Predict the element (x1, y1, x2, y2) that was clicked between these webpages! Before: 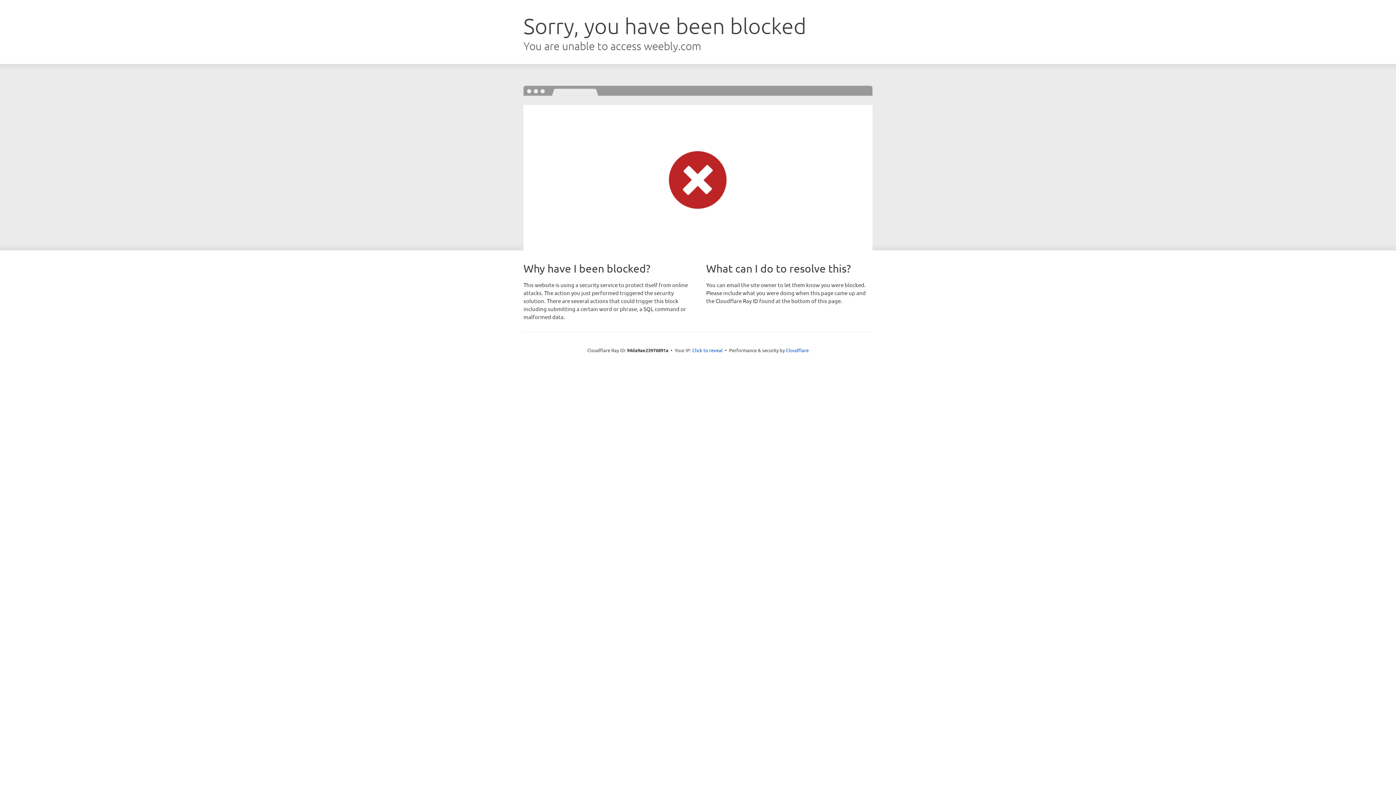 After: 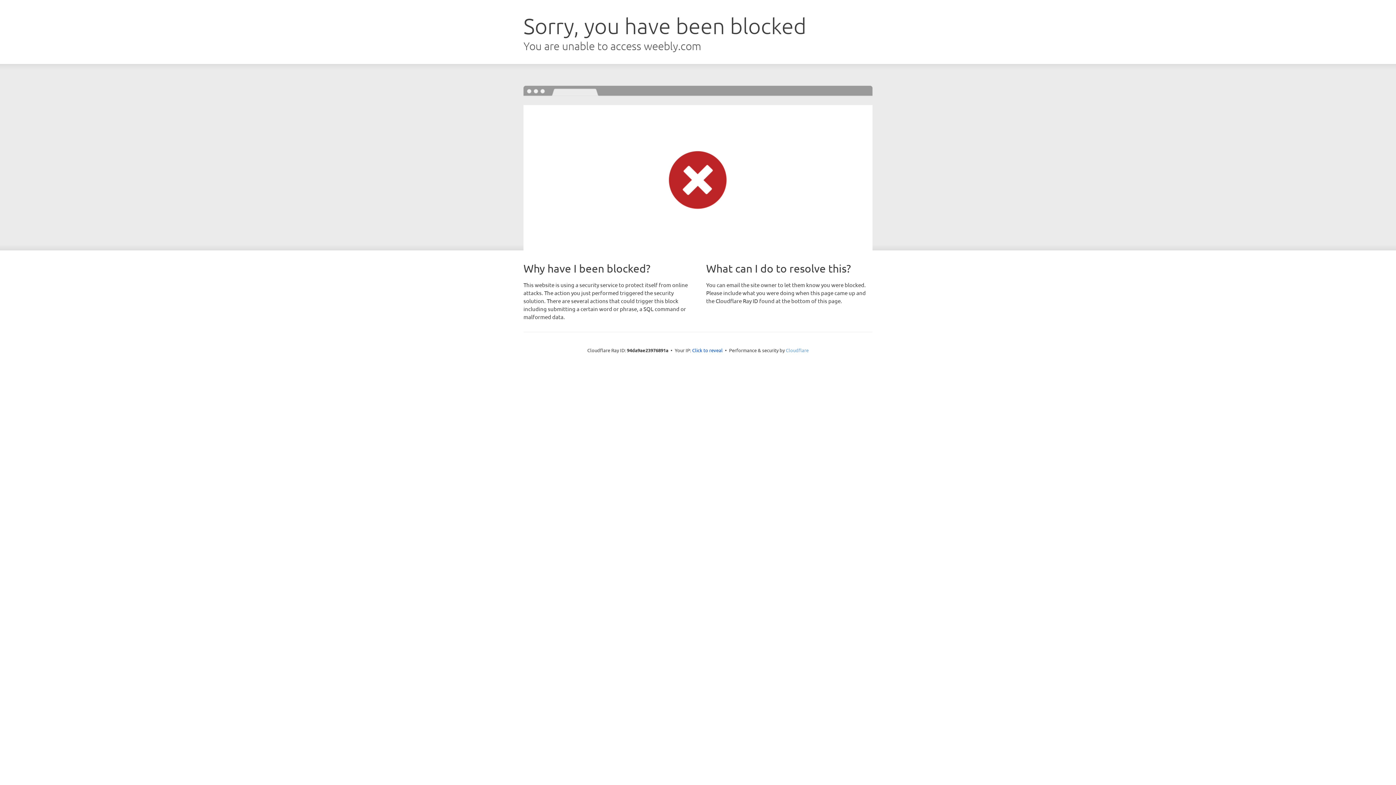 Action: bbox: (786, 347, 808, 353) label: Cloudflare